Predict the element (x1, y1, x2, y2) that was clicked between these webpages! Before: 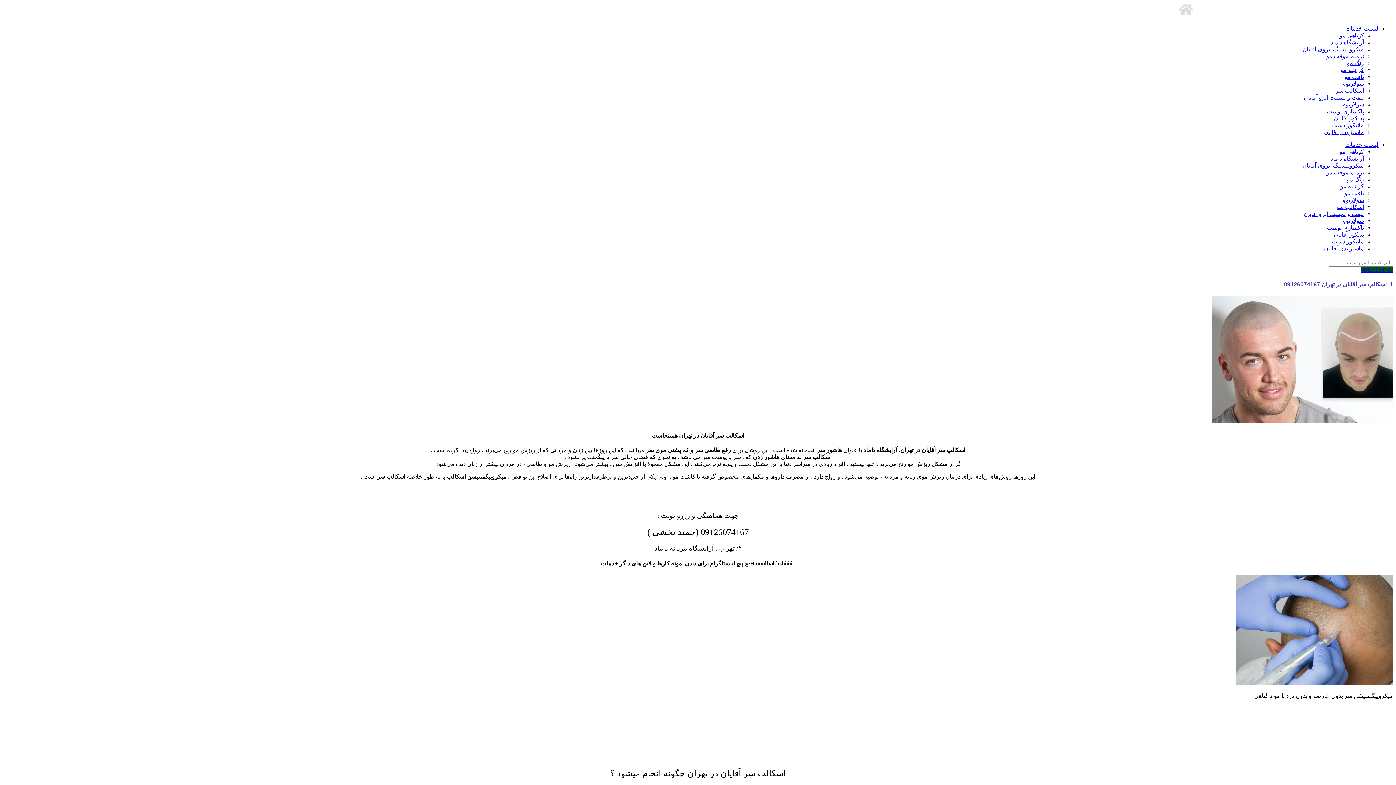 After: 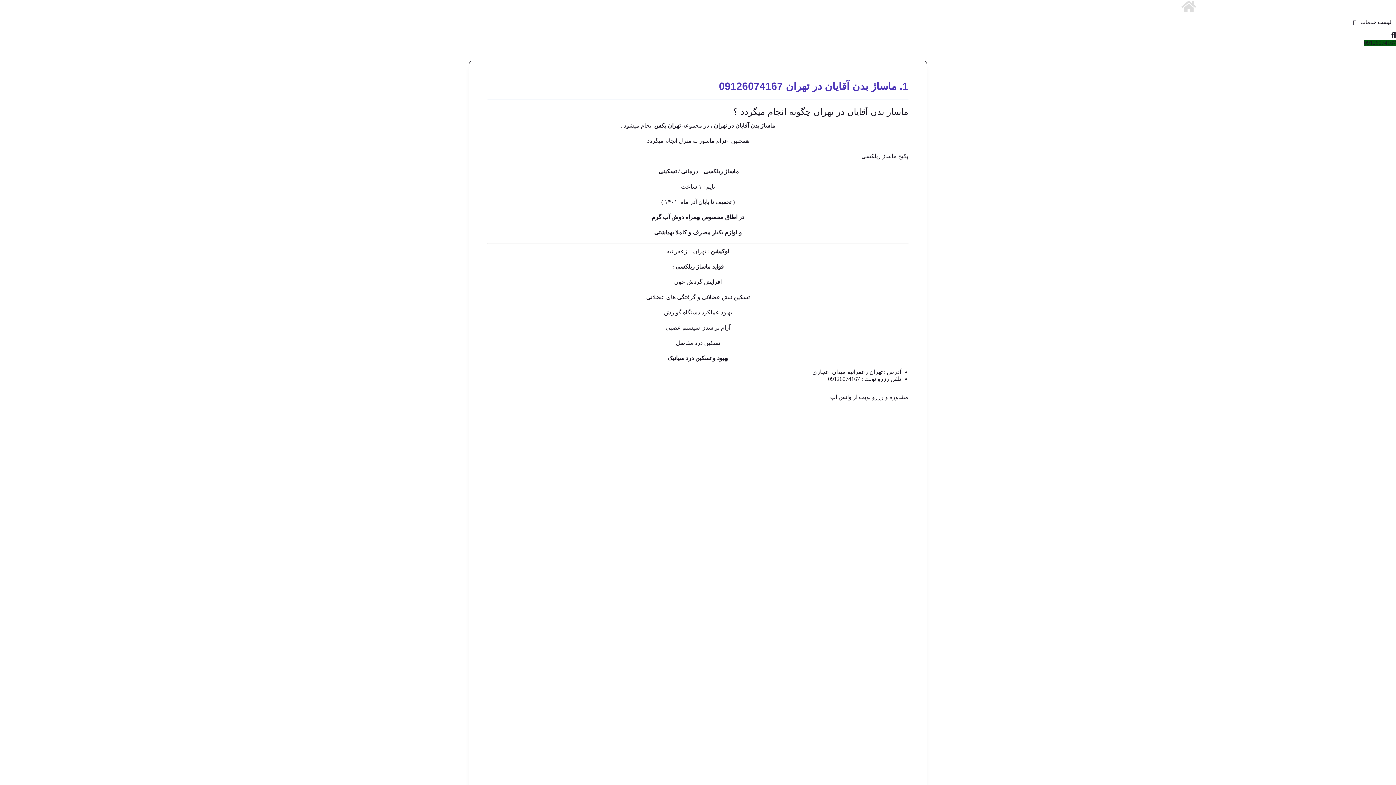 Action: bbox: (1324, 129, 1364, 135) label: ماساژ بدن آقایان